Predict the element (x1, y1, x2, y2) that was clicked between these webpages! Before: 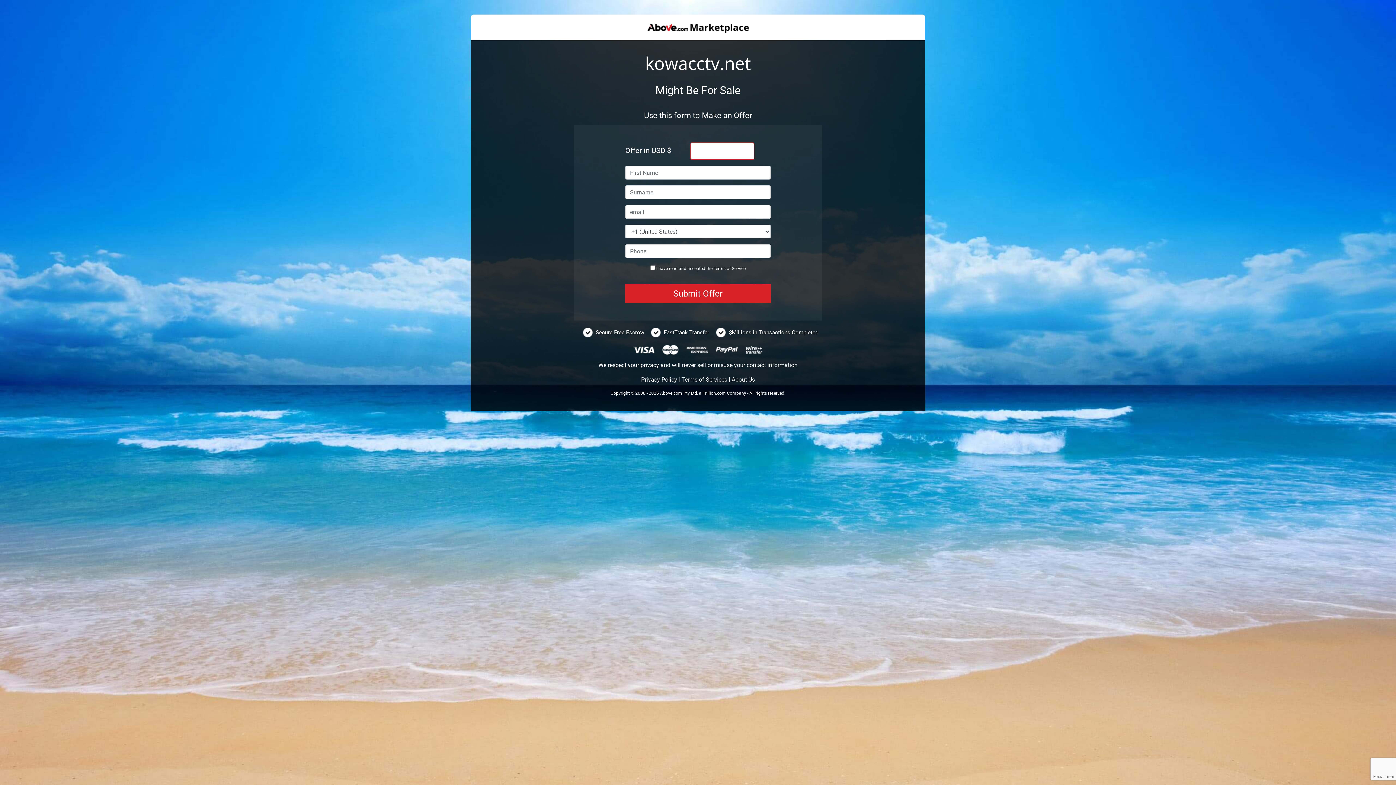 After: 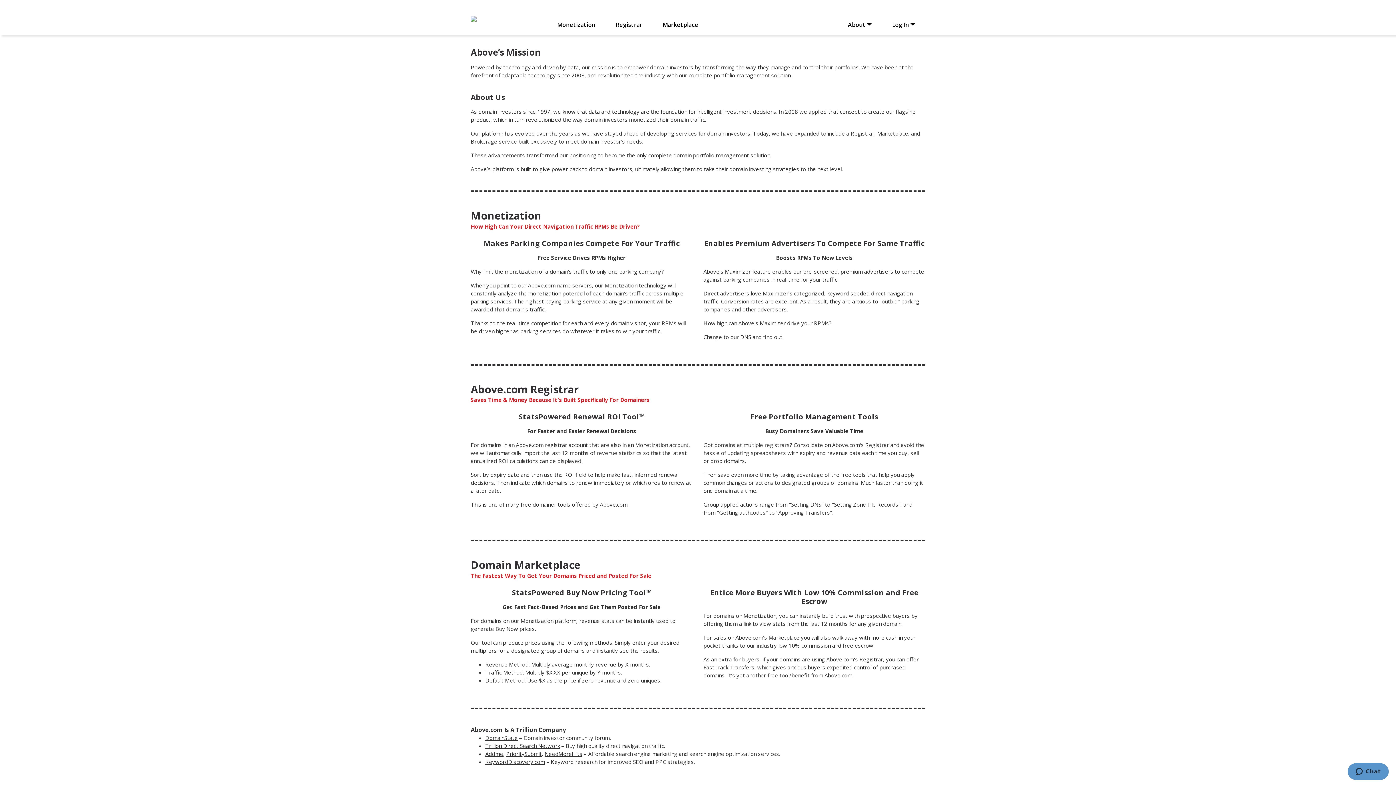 Action: bbox: (731, 376, 755, 383) label: About Us